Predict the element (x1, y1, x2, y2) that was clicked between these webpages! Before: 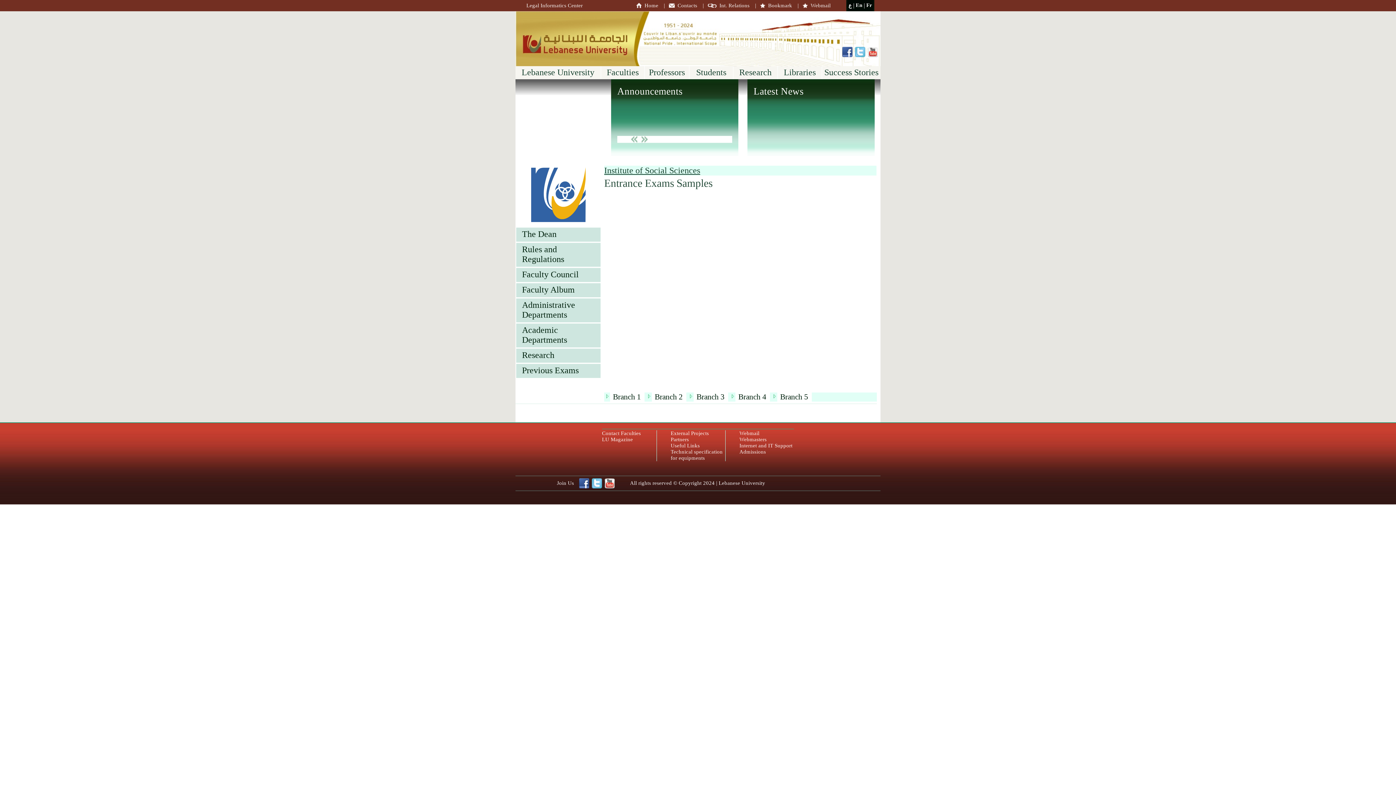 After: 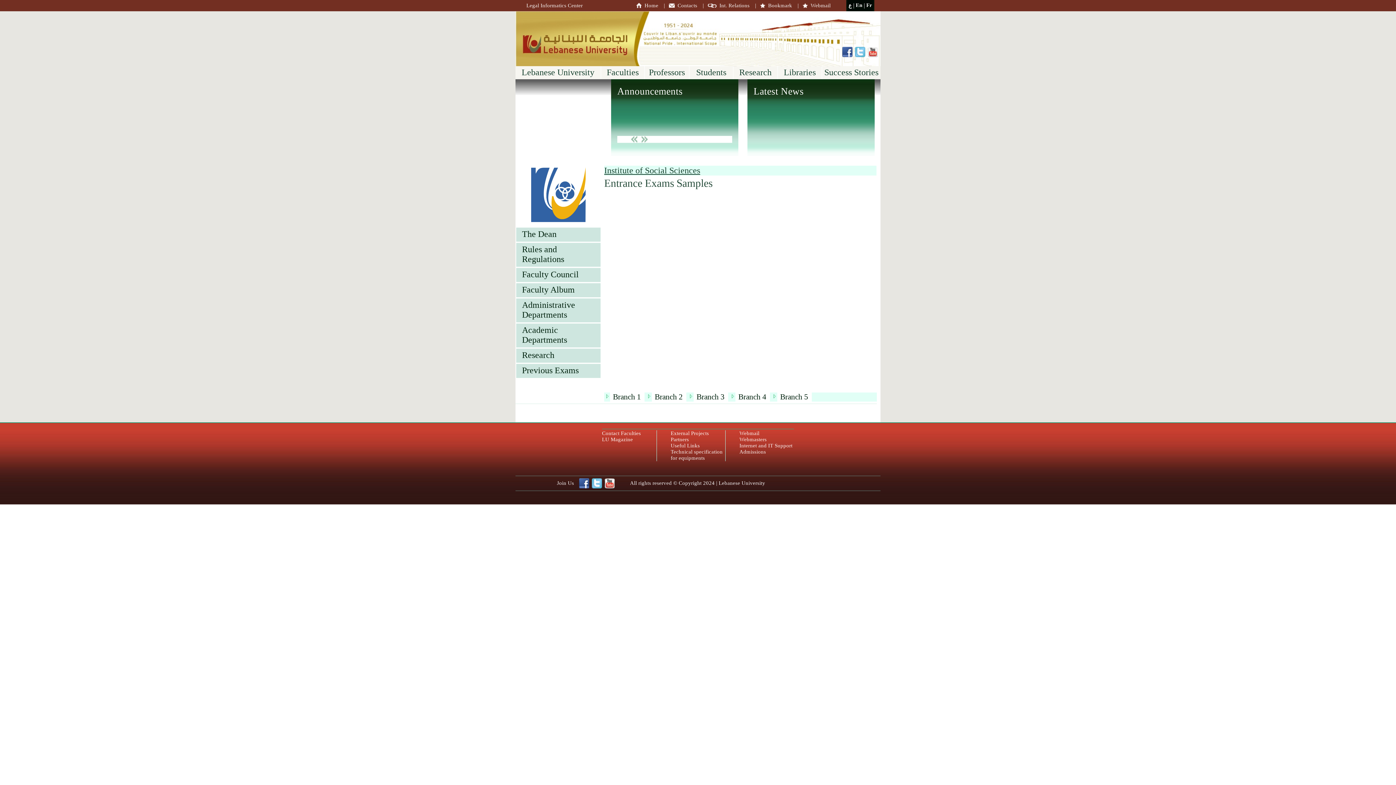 Action: label: Students bbox: (696, 67, 726, 77)